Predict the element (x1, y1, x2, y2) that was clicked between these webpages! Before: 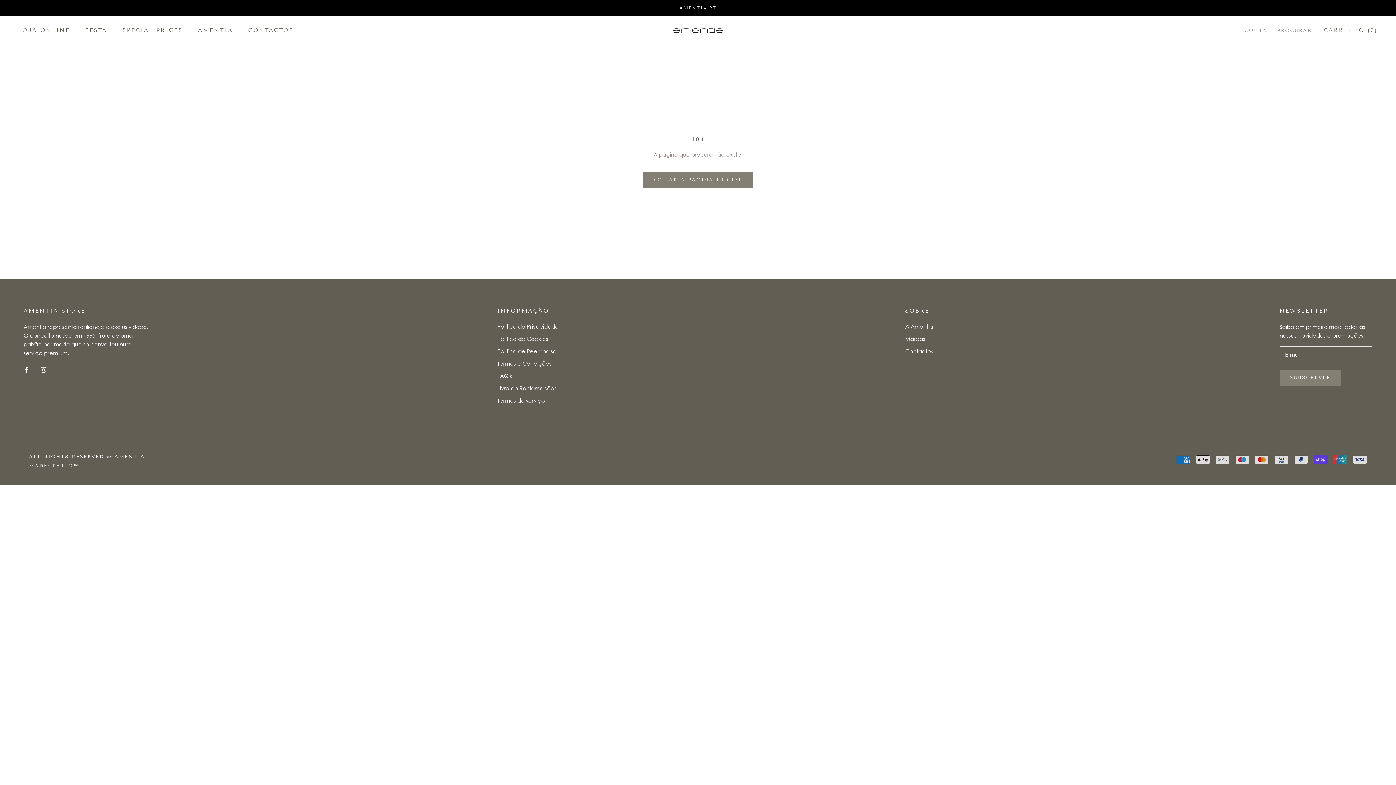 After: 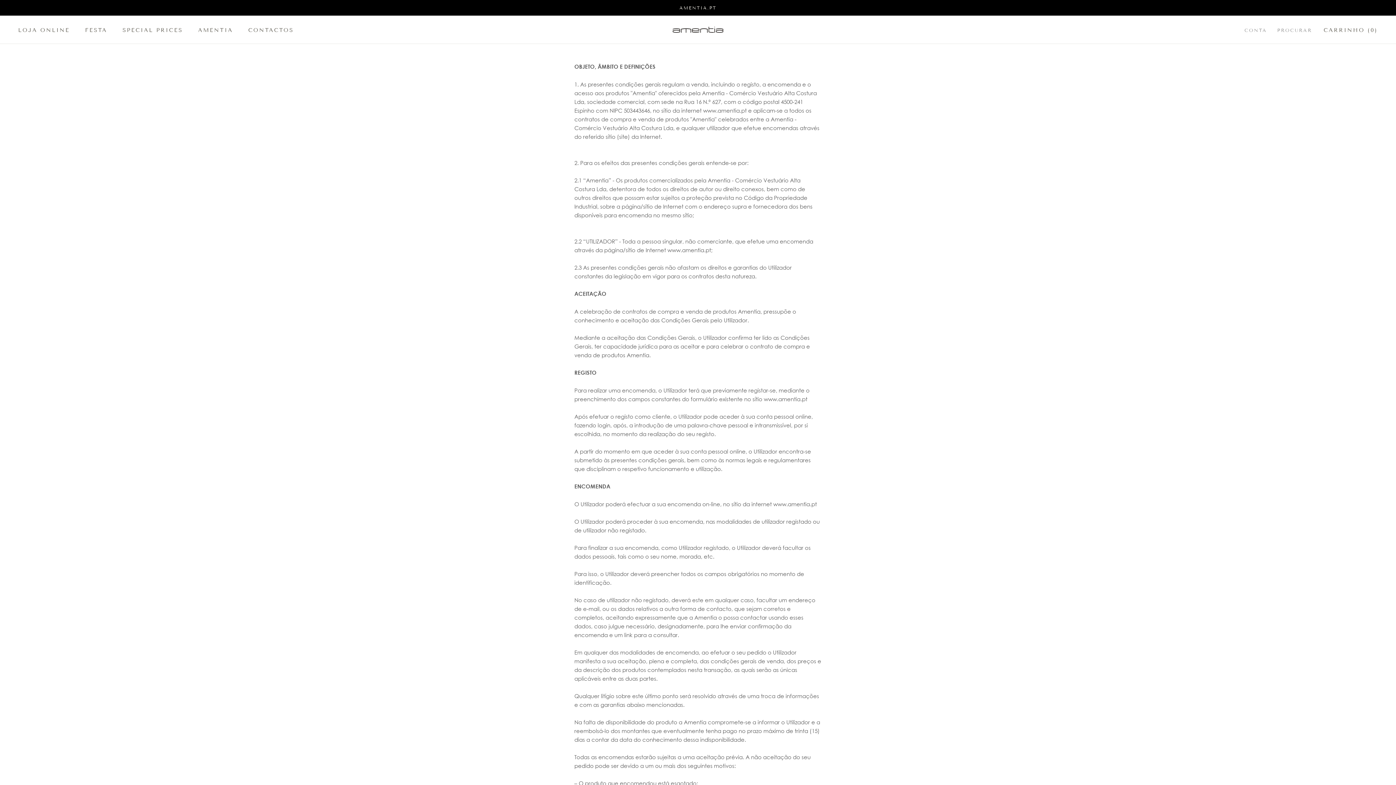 Action: label: Termos e Condições bbox: (497, 359, 558, 367)